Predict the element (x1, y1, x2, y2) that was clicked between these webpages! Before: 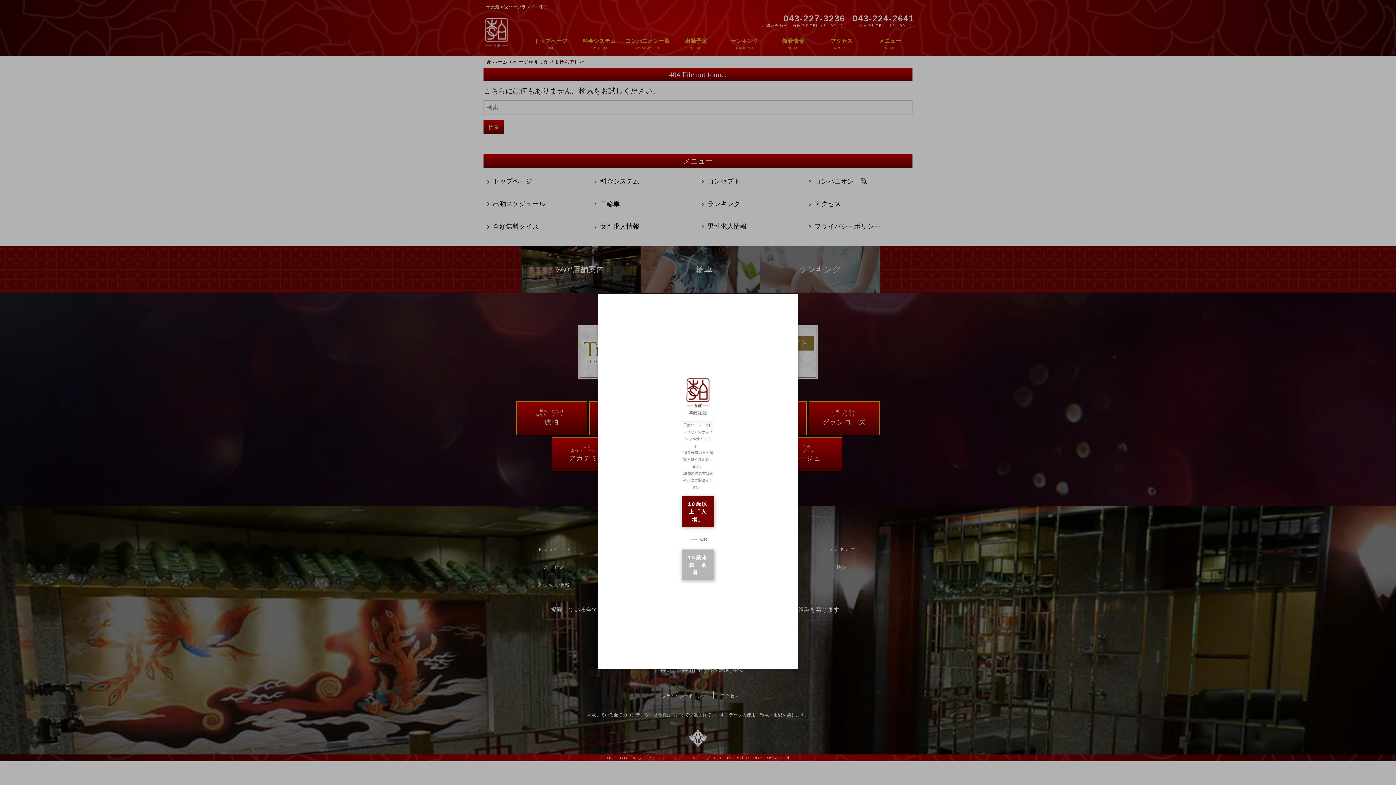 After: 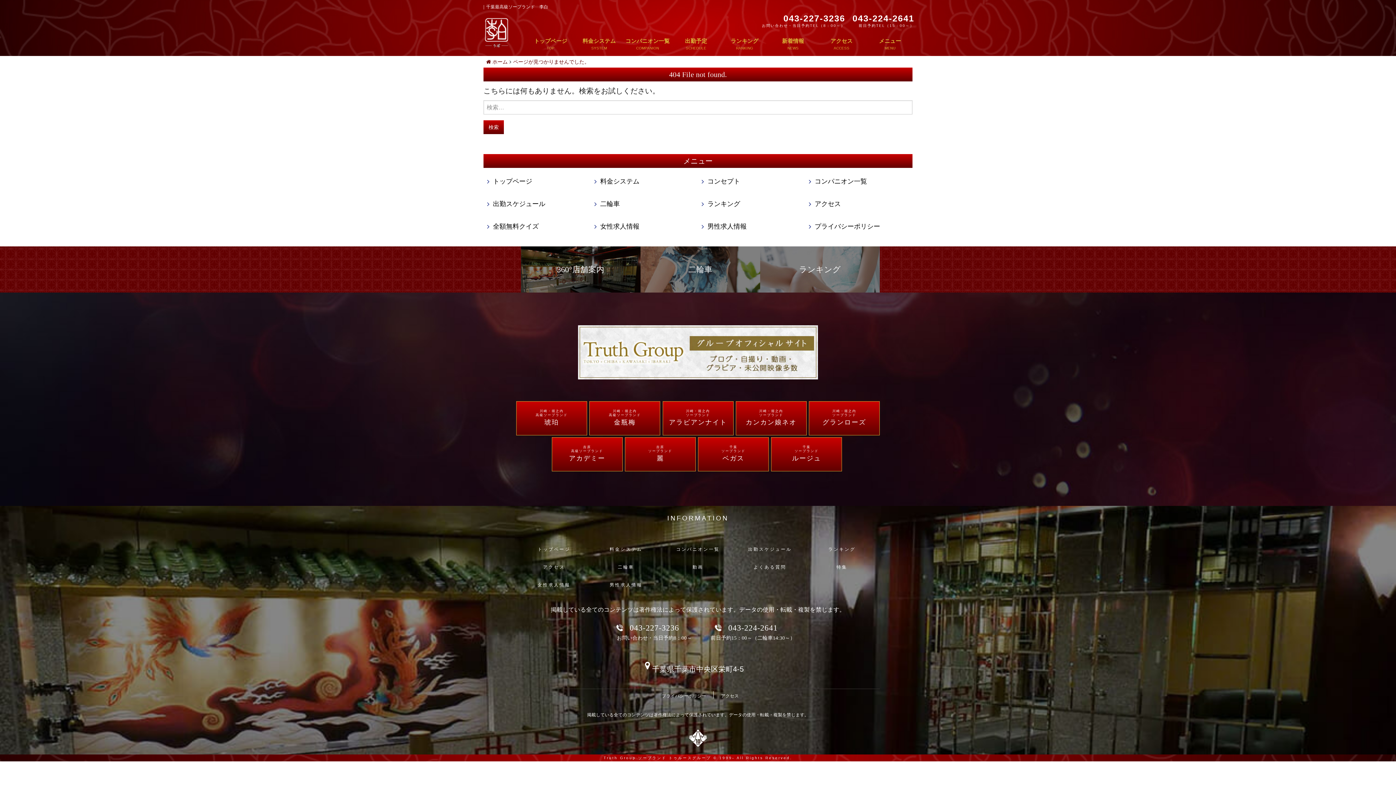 Action: label: 18歳以上「入場」 bbox: (681, 496, 714, 527)